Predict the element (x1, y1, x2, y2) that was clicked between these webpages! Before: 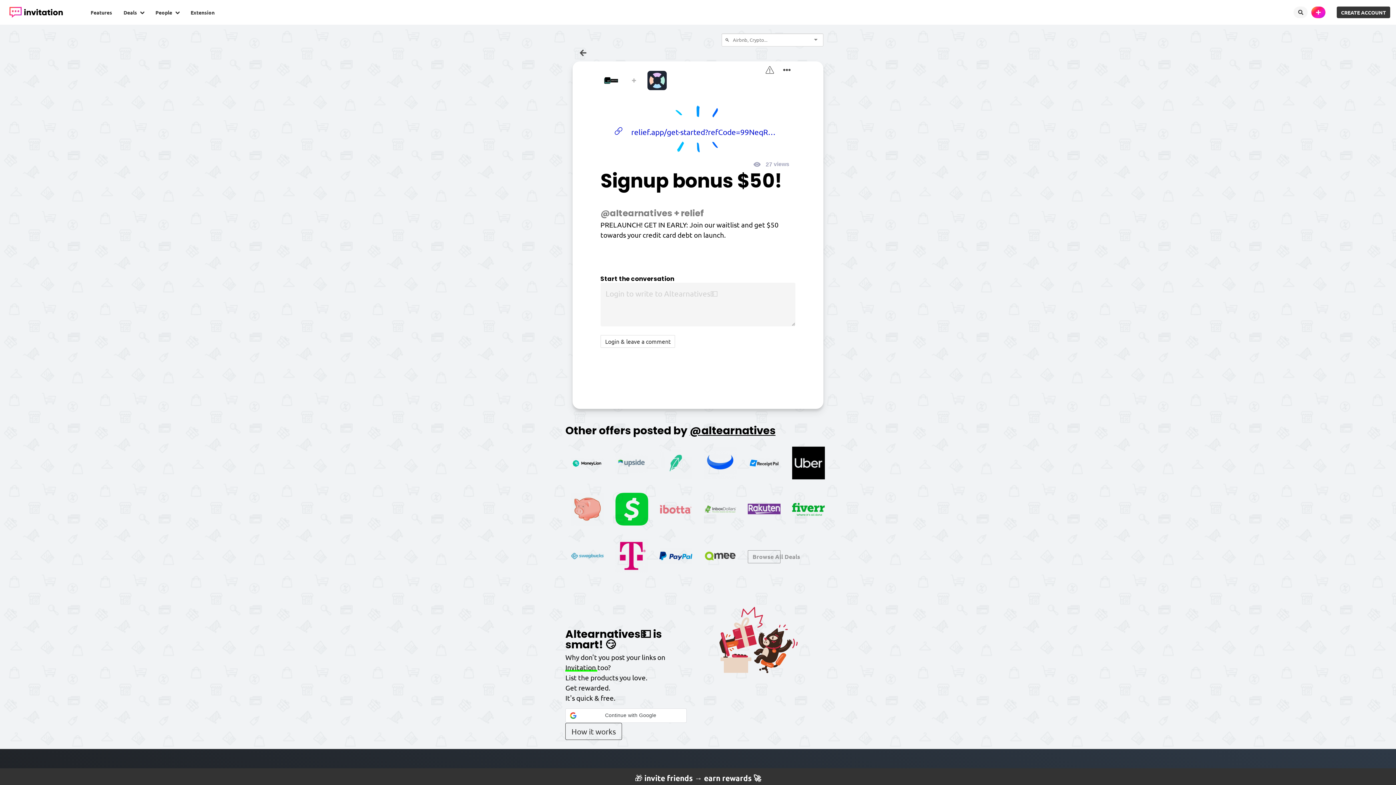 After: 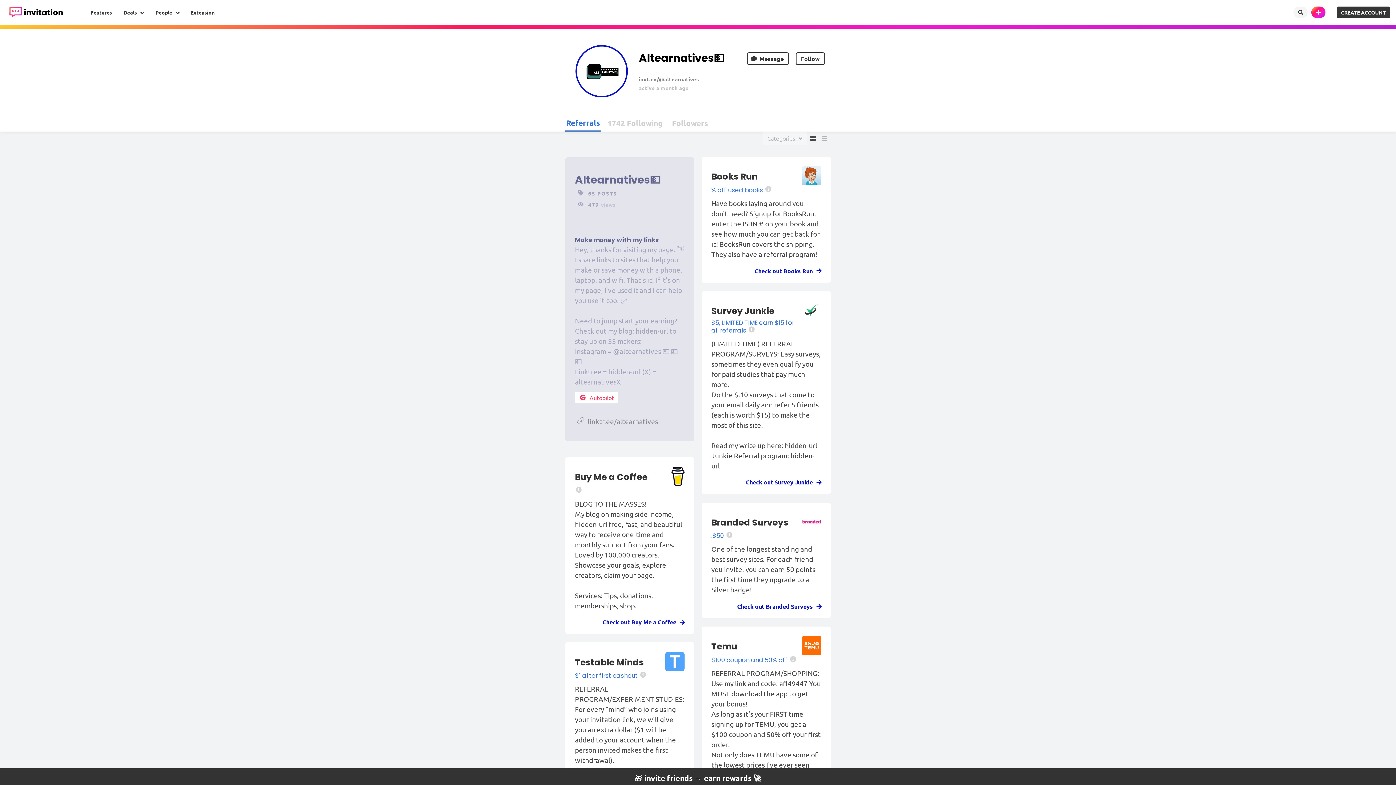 Action: label: @altearnatives bbox: (600, 207, 672, 219)